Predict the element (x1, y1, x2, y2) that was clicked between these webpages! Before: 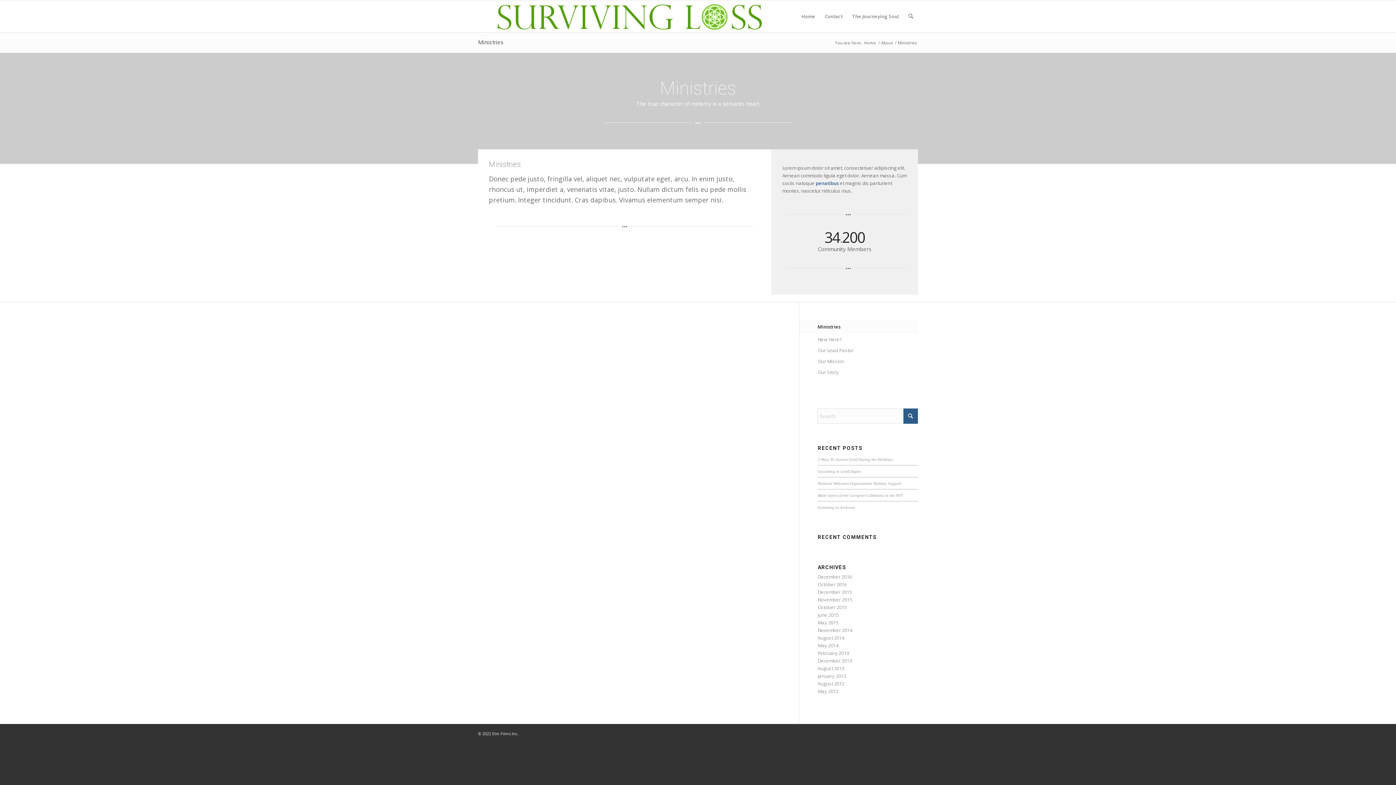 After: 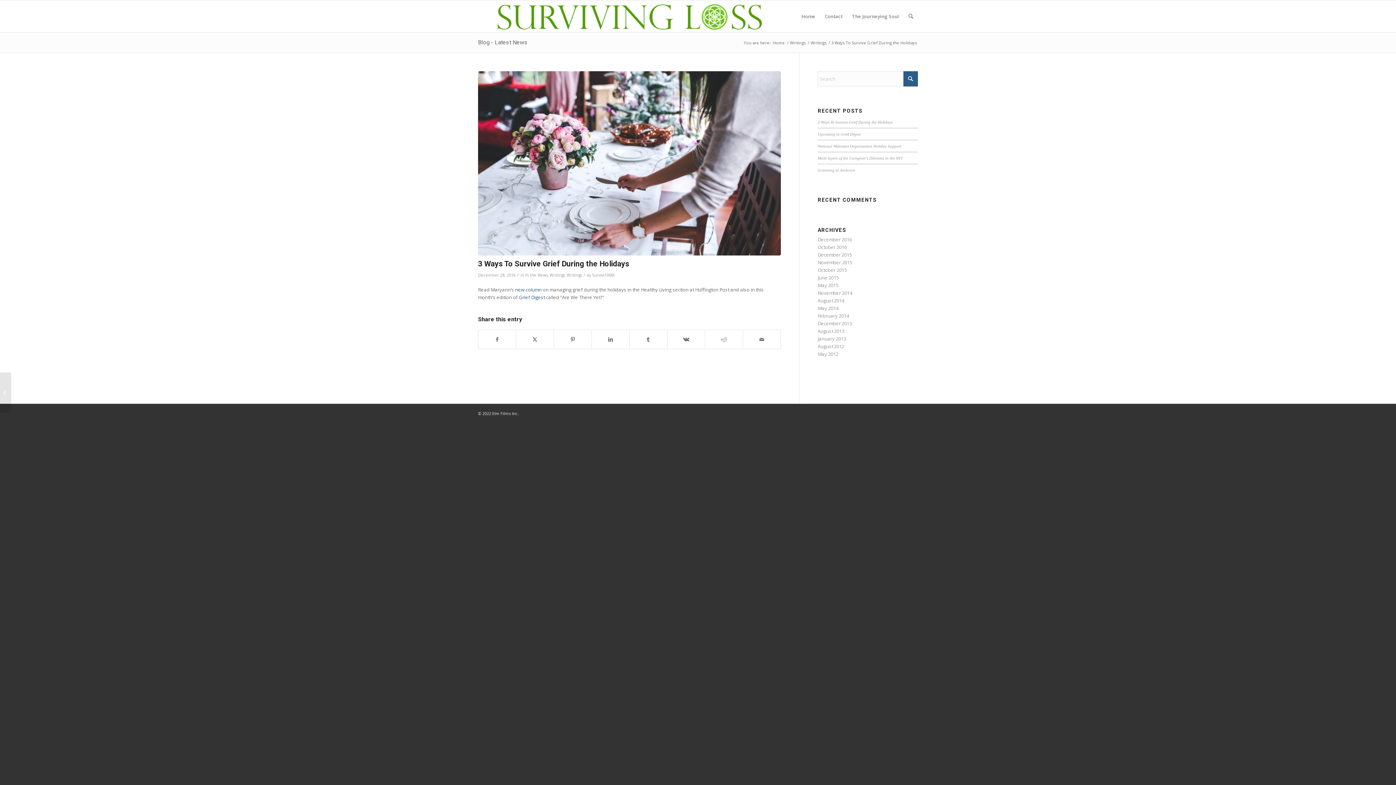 Action: bbox: (817, 457, 892, 461) label: 3 Ways To Survive Grief During the Holidays